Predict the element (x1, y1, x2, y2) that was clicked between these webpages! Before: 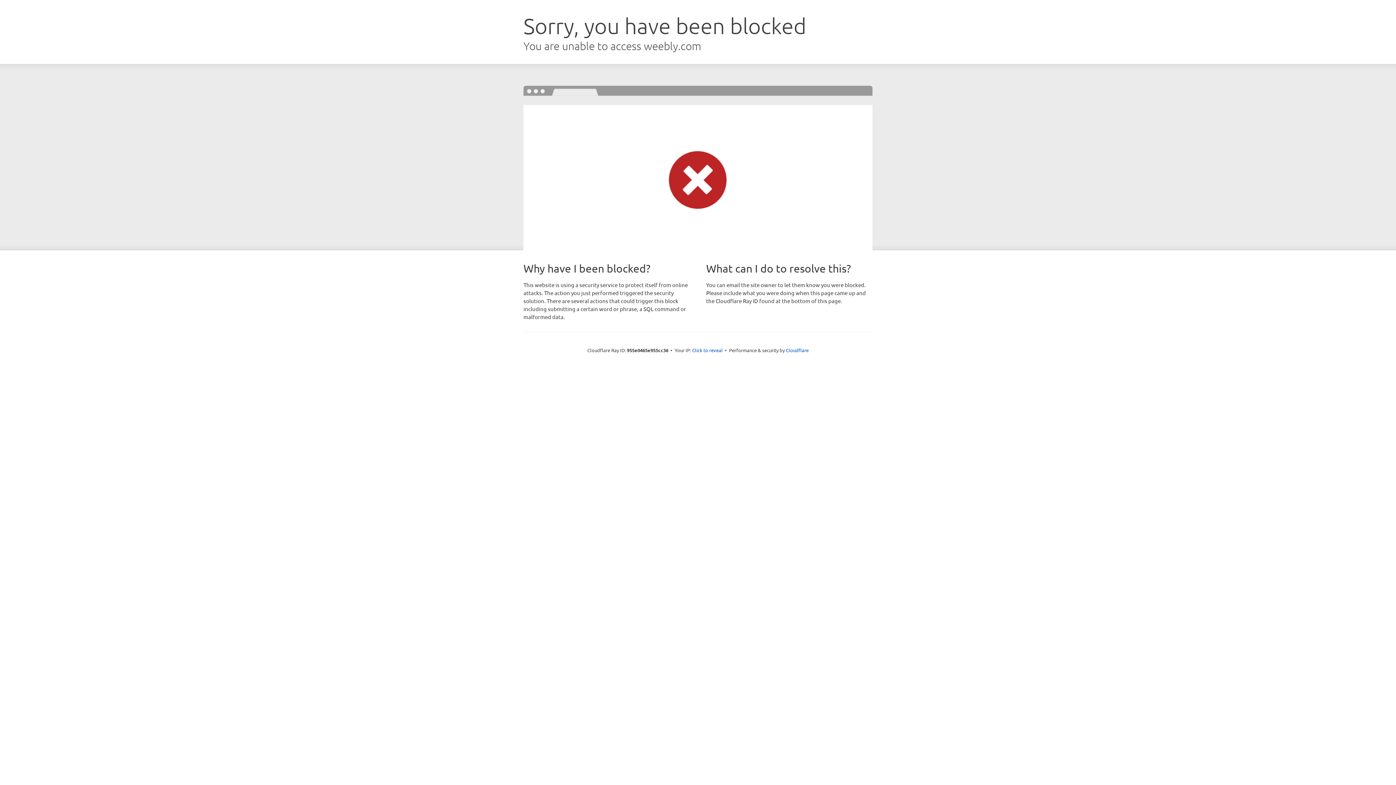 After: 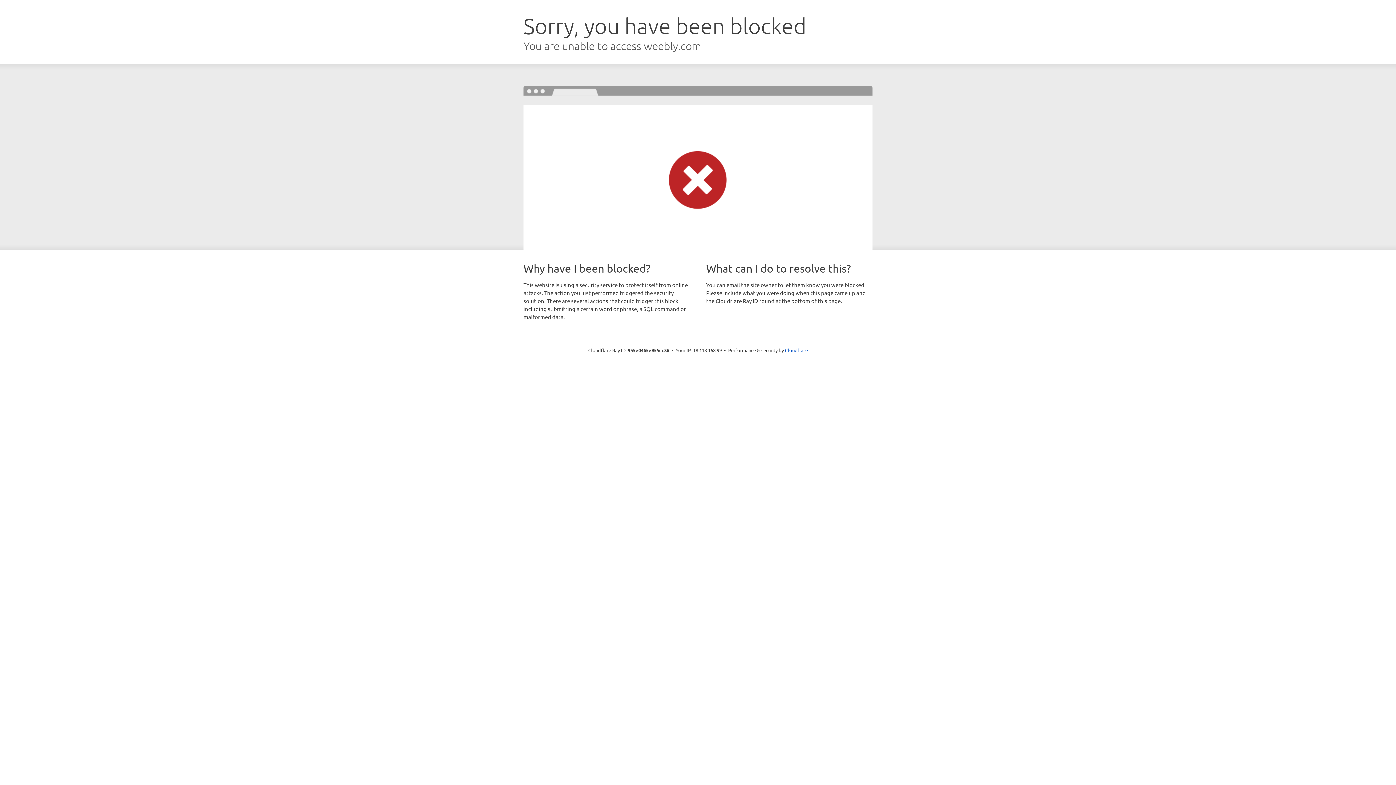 Action: label: Click to reveal bbox: (692, 346, 722, 353)